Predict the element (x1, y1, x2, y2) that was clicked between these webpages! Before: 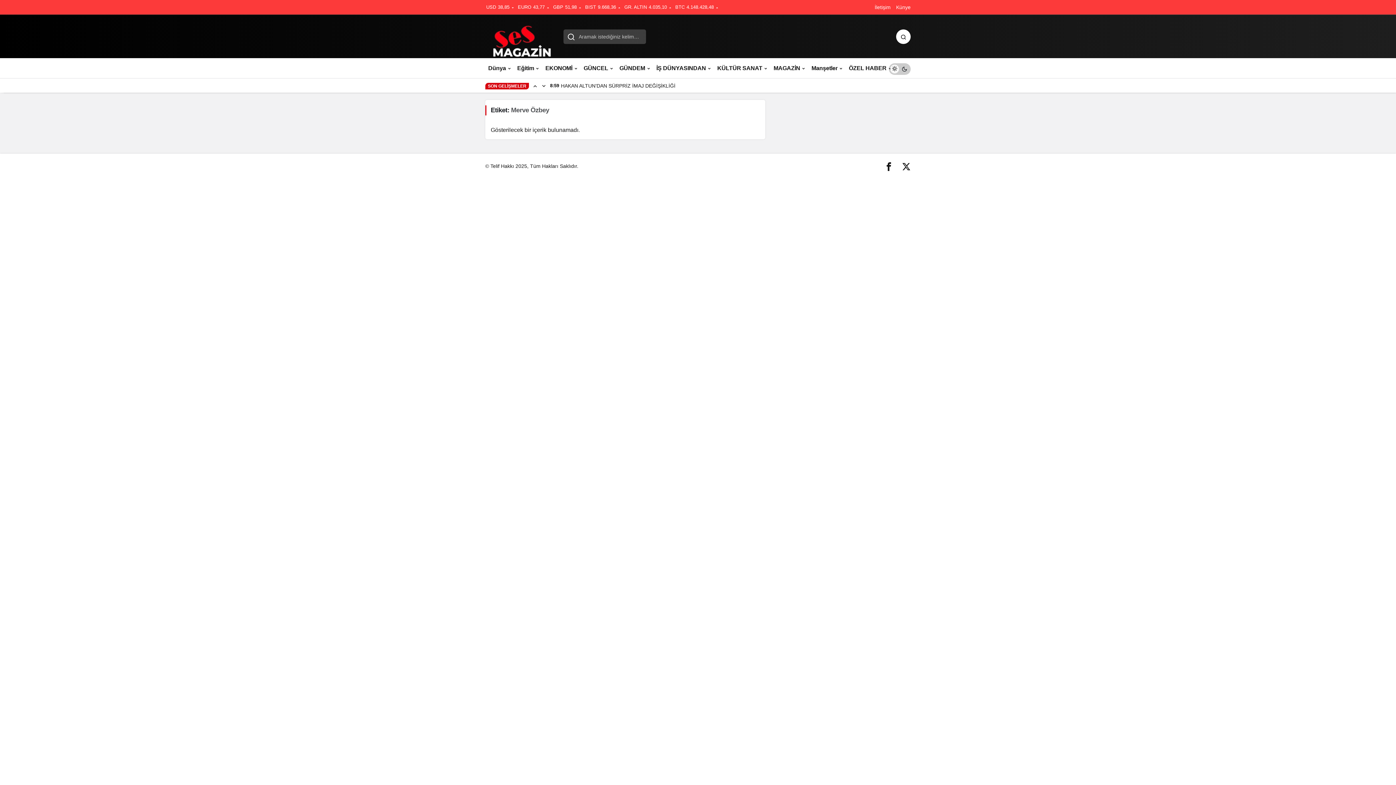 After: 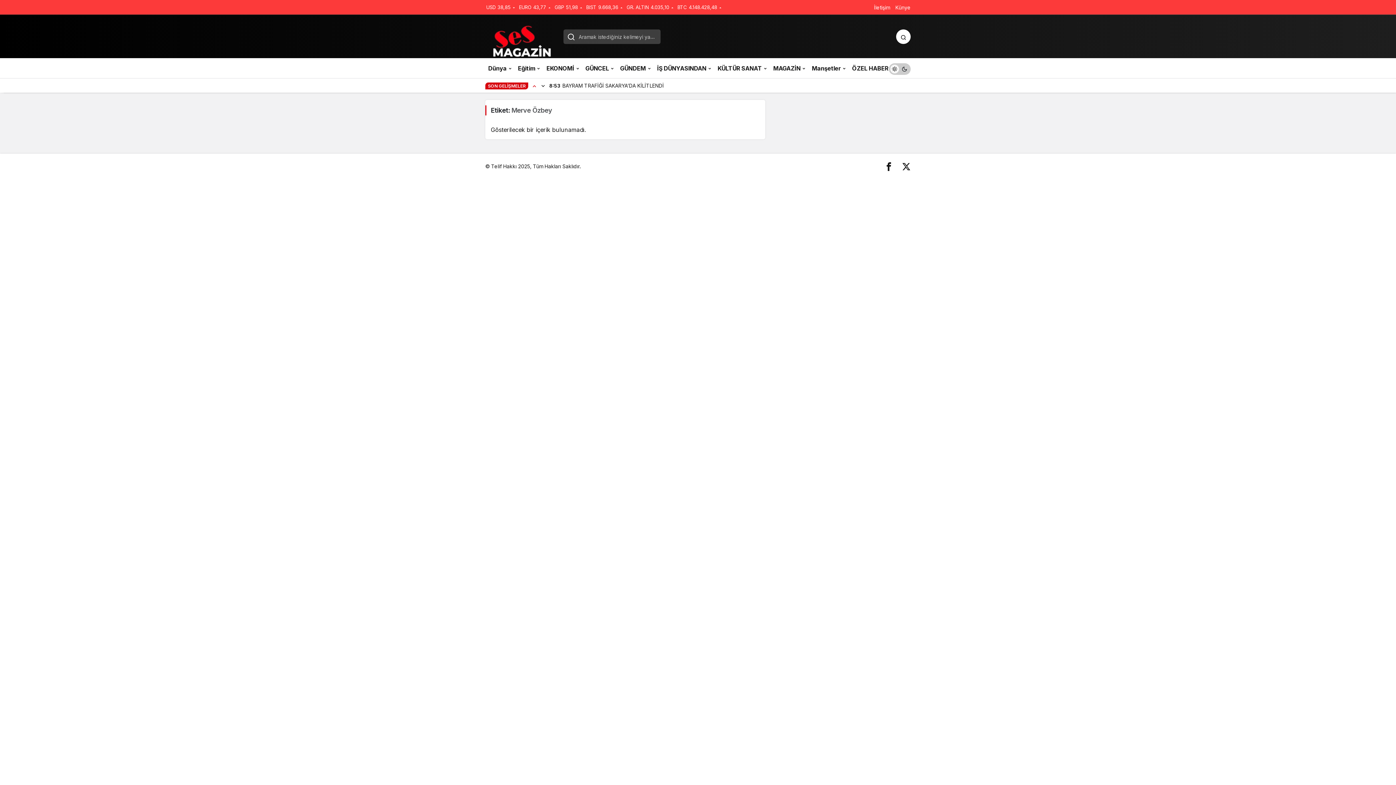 Action: label: Önceki bbox: (530, 78, 539, 93)